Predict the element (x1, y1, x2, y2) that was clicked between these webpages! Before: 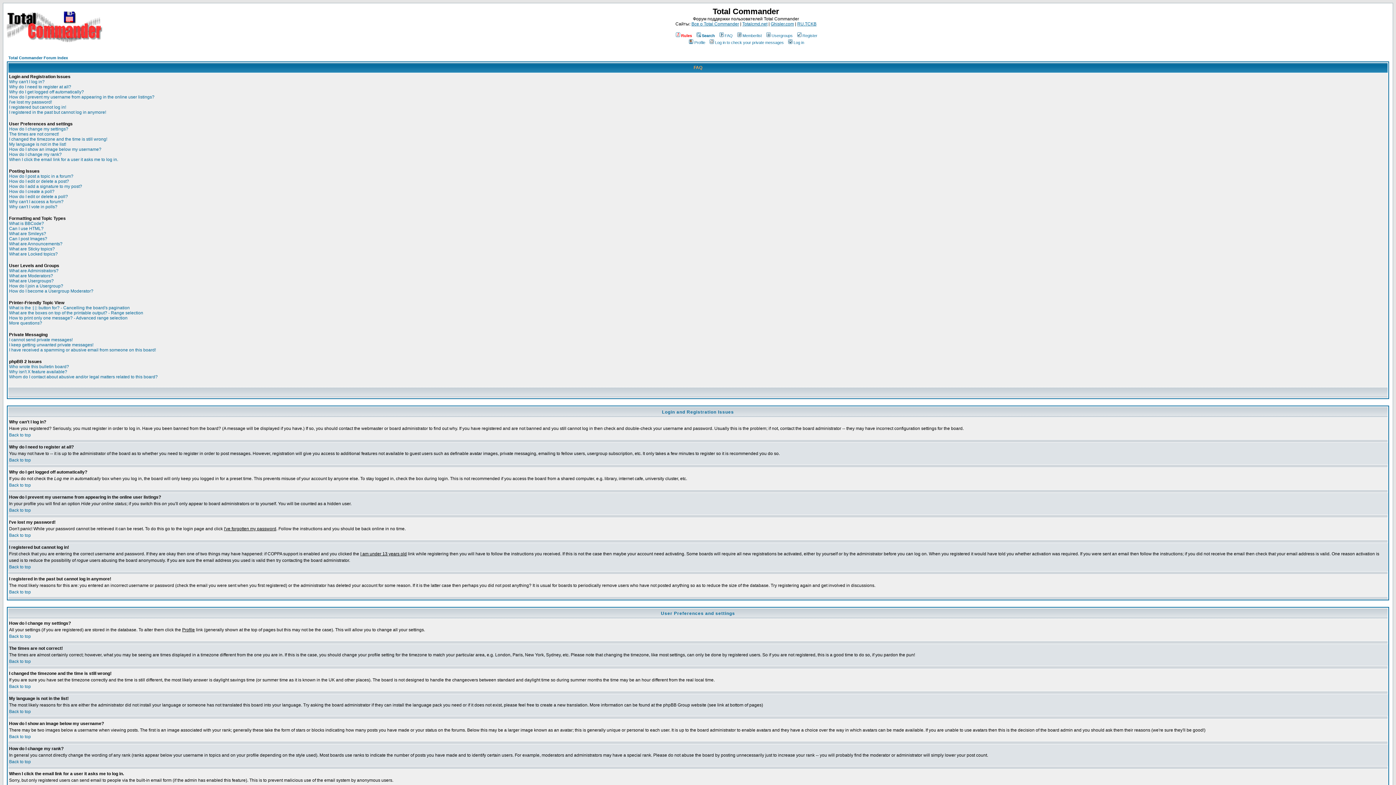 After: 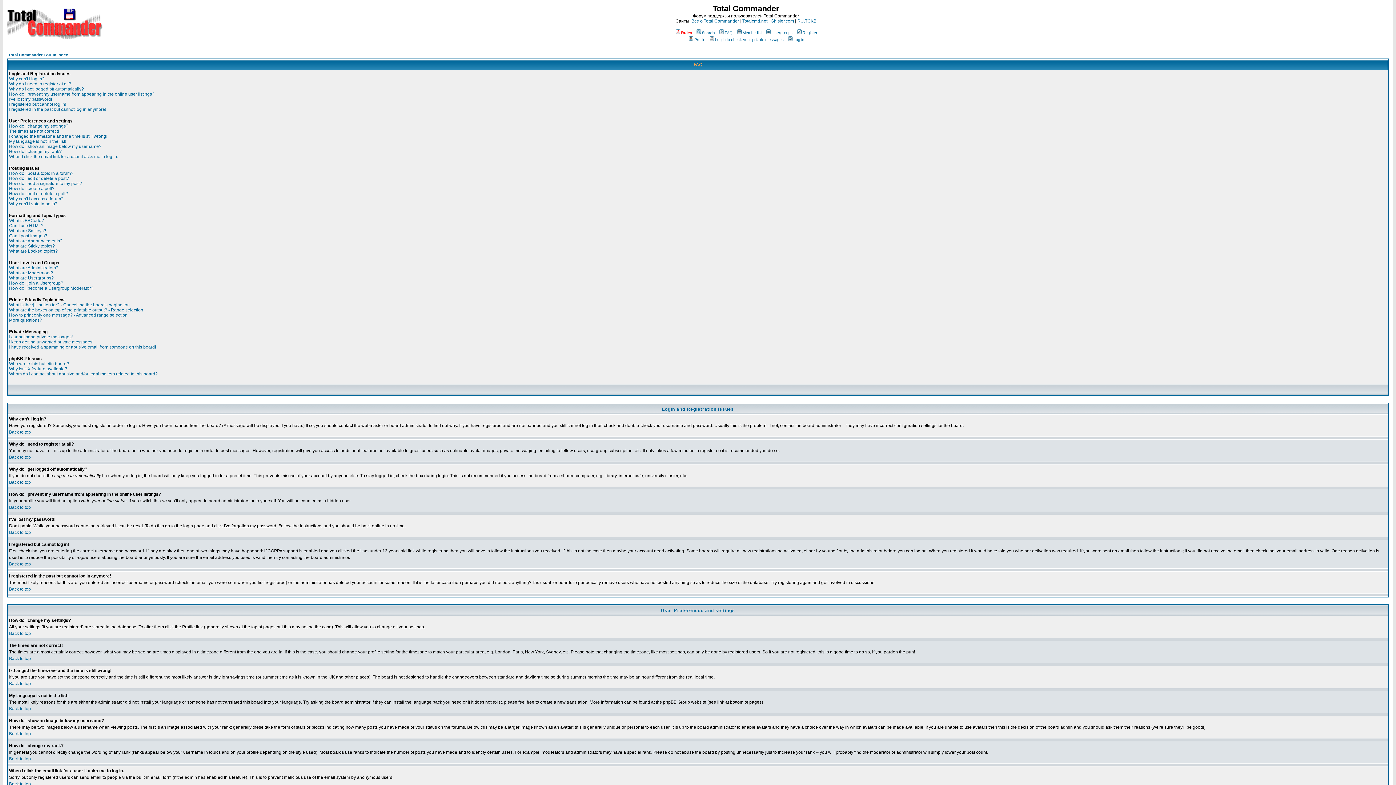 Action: label: Back to top bbox: (9, 564, 30, 569)